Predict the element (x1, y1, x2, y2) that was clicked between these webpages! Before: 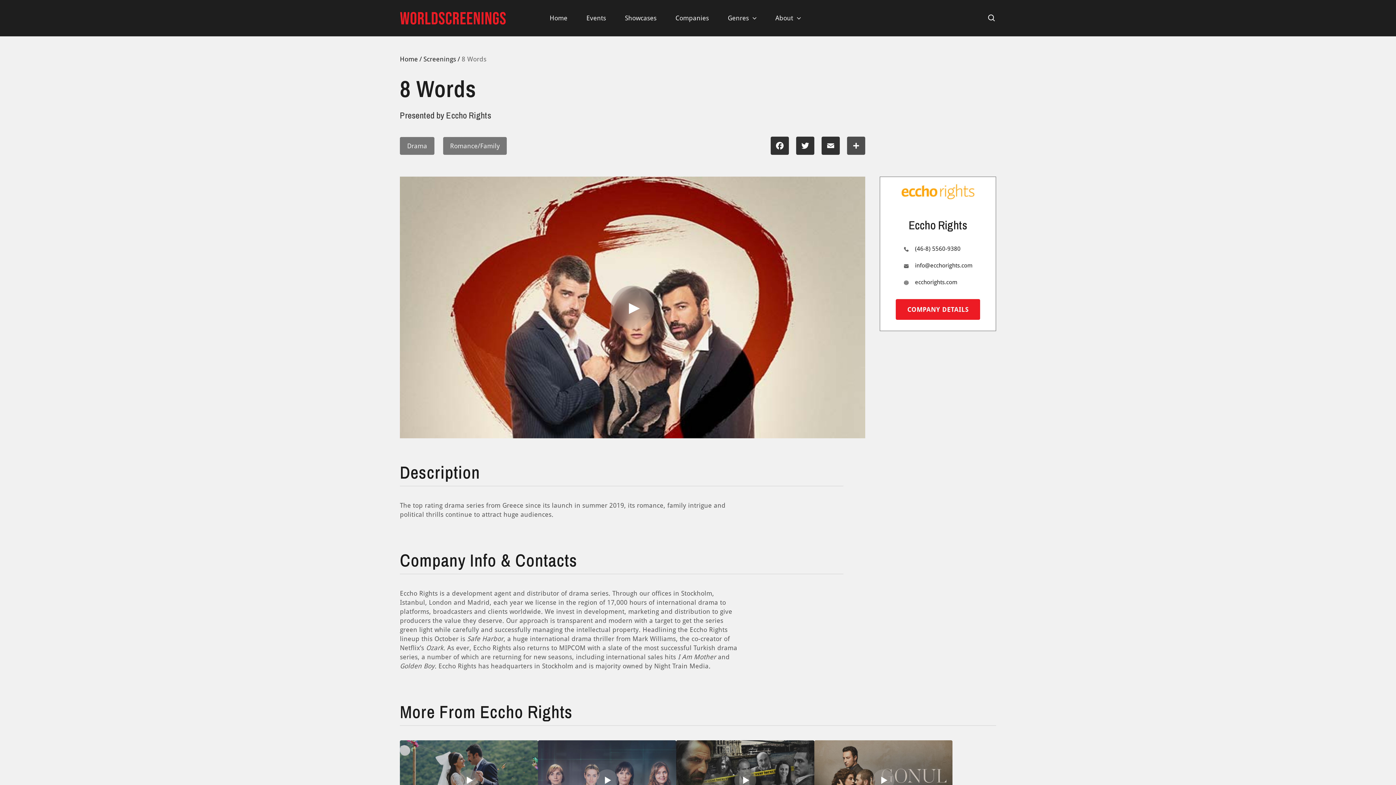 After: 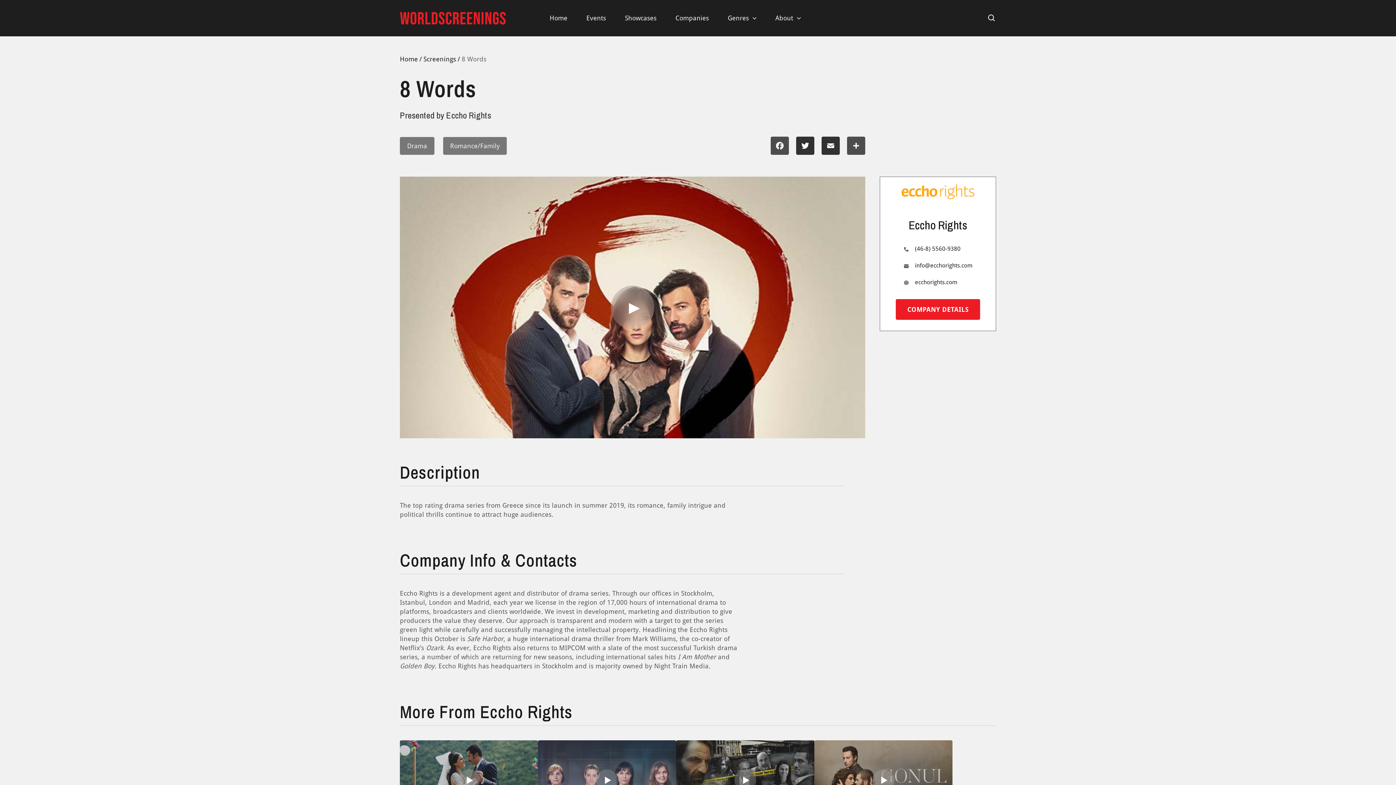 Action: bbox: (770, 136, 789, 154) label: Facebook